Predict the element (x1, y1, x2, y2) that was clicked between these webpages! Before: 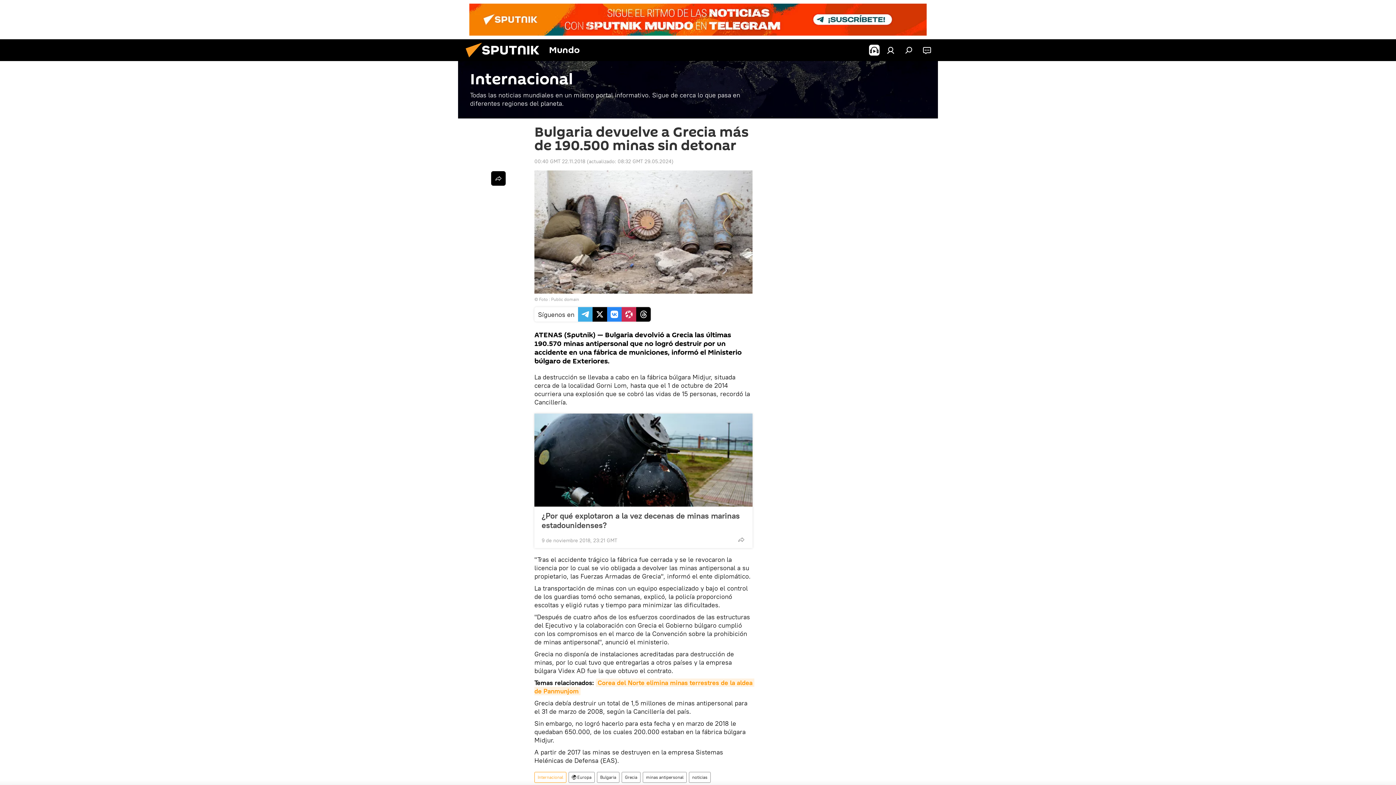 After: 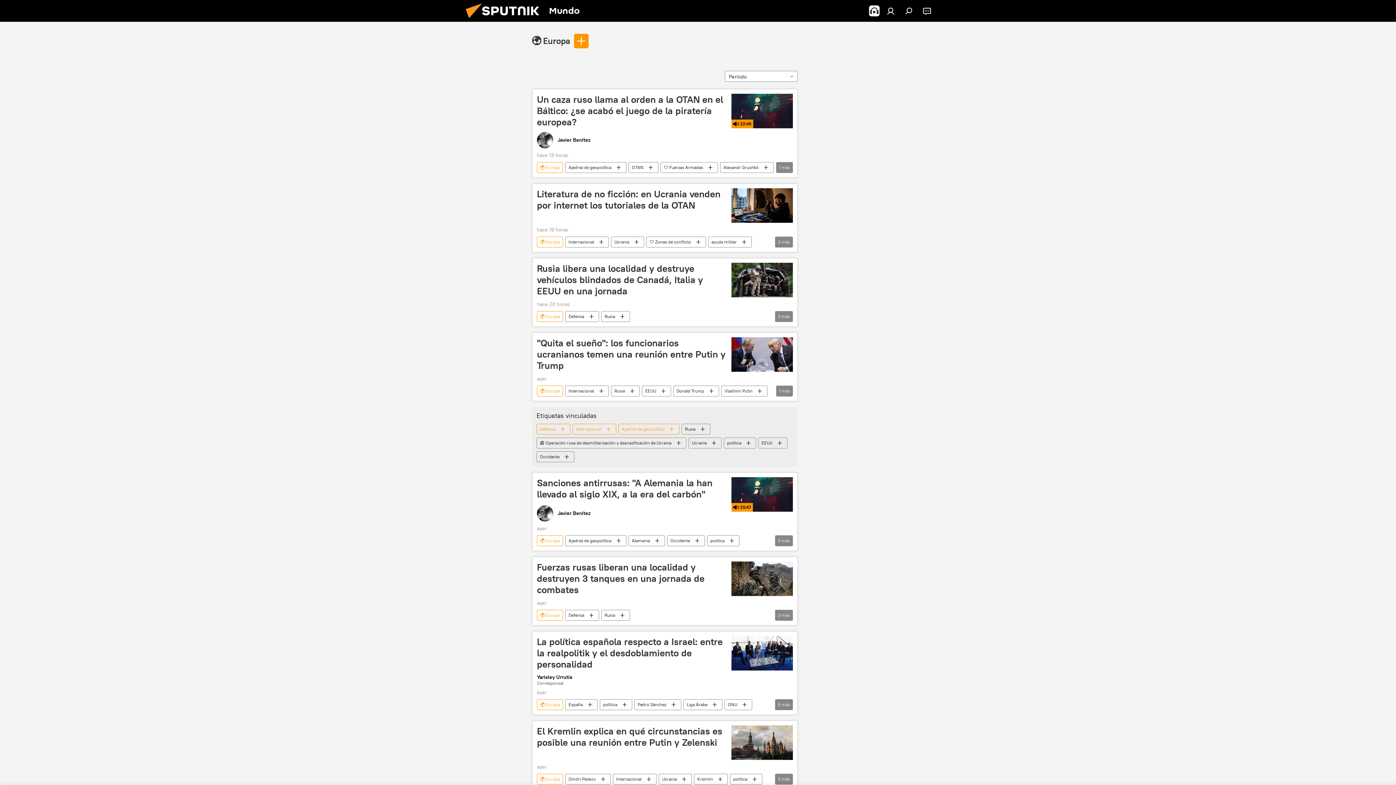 Action: bbox: (569, 772, 594, 783) label: 🌍 Europa